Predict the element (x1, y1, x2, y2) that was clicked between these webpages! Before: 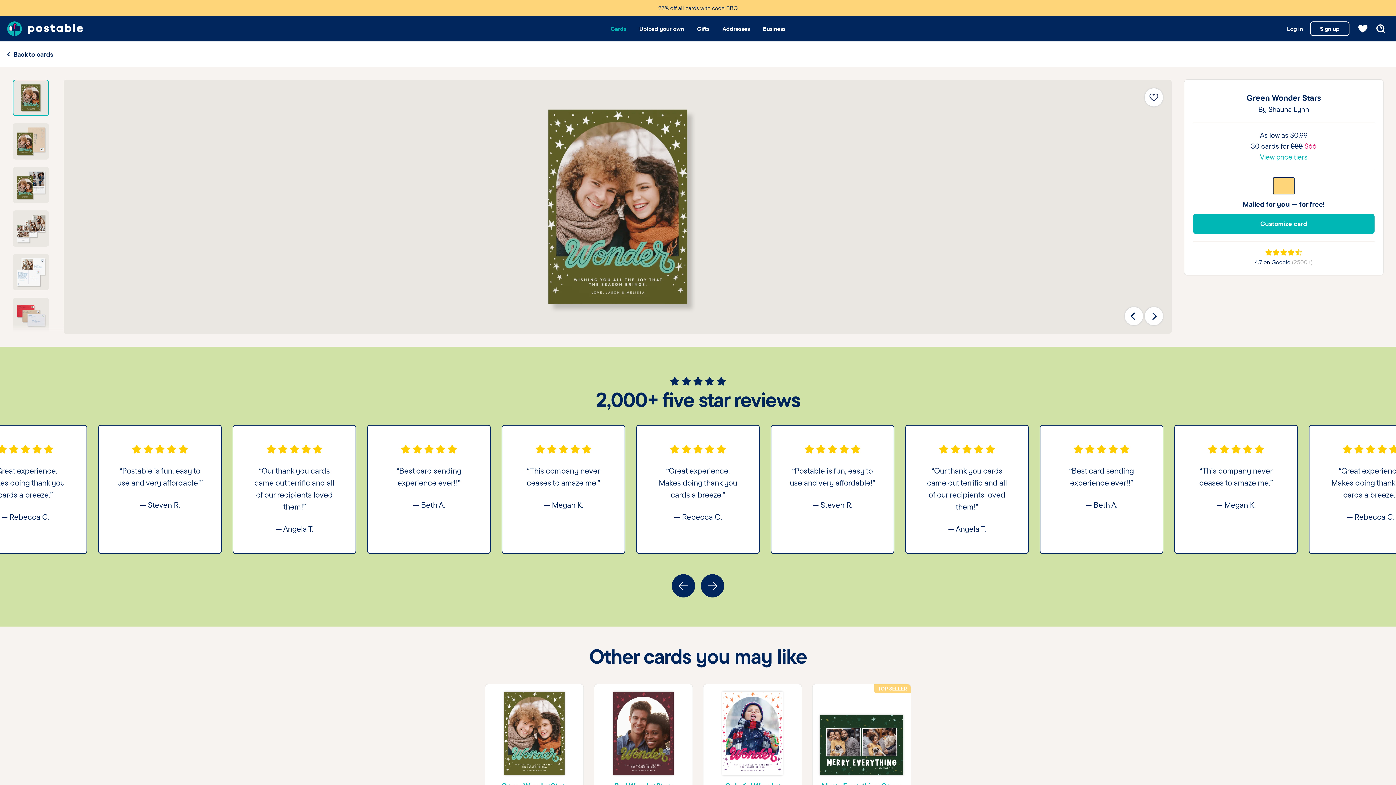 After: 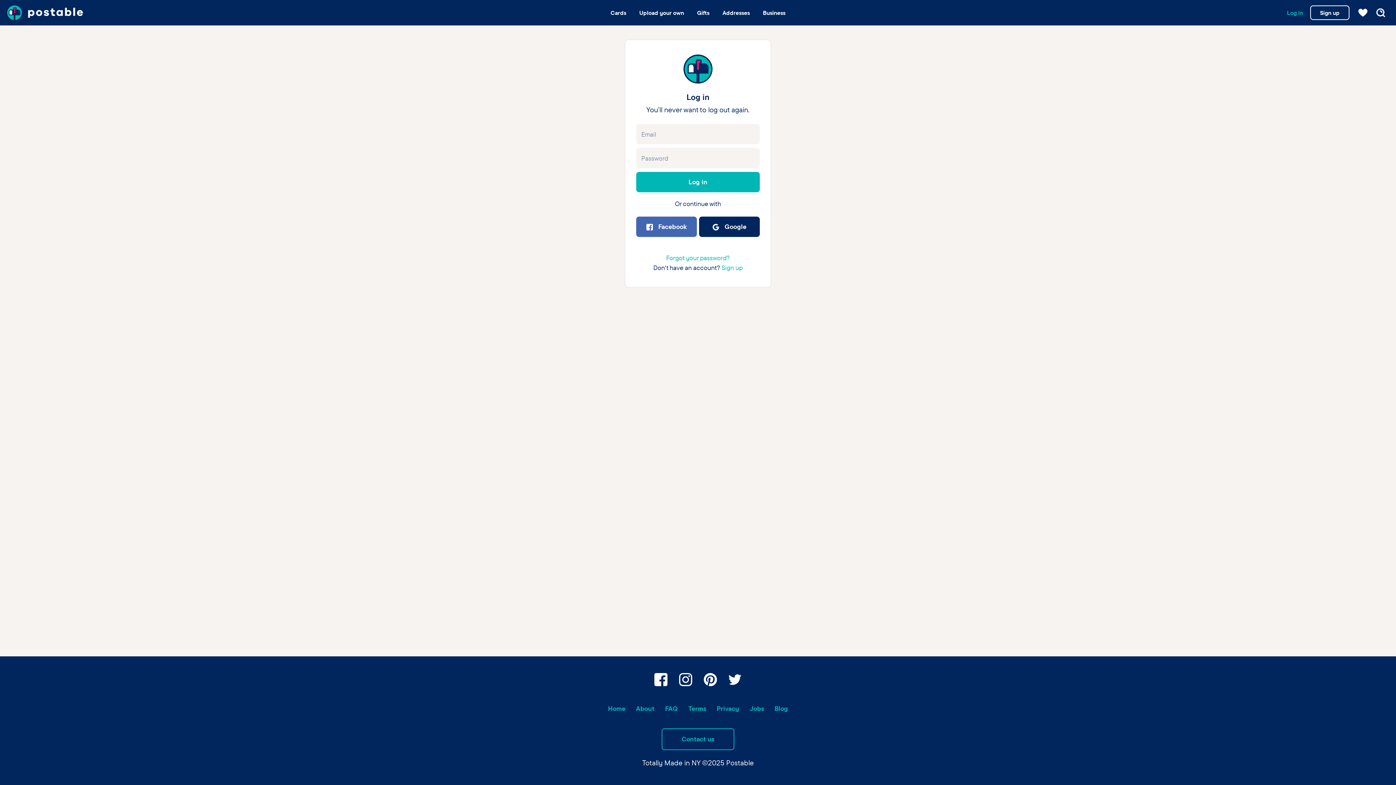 Action: label: Log in bbox: (1283, 20, 1306, 36)